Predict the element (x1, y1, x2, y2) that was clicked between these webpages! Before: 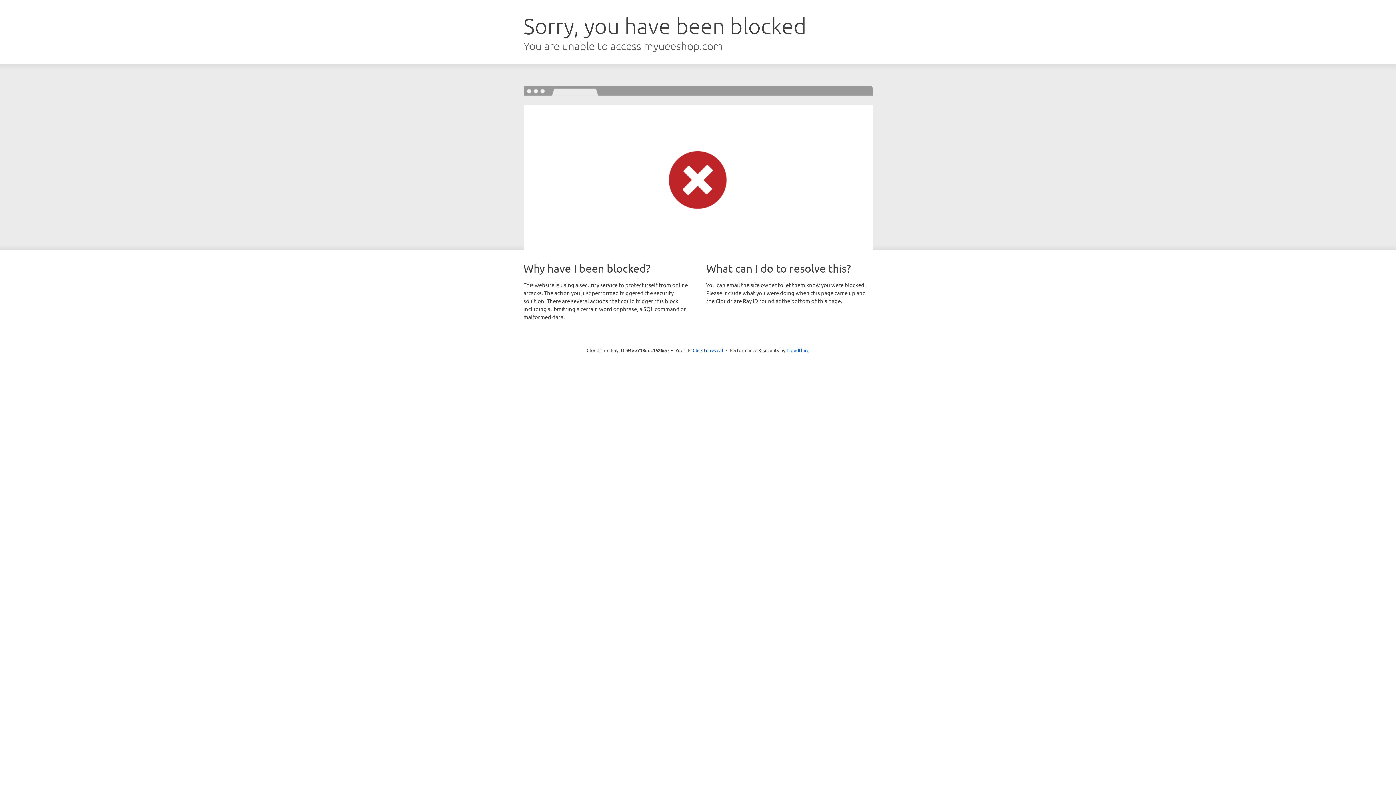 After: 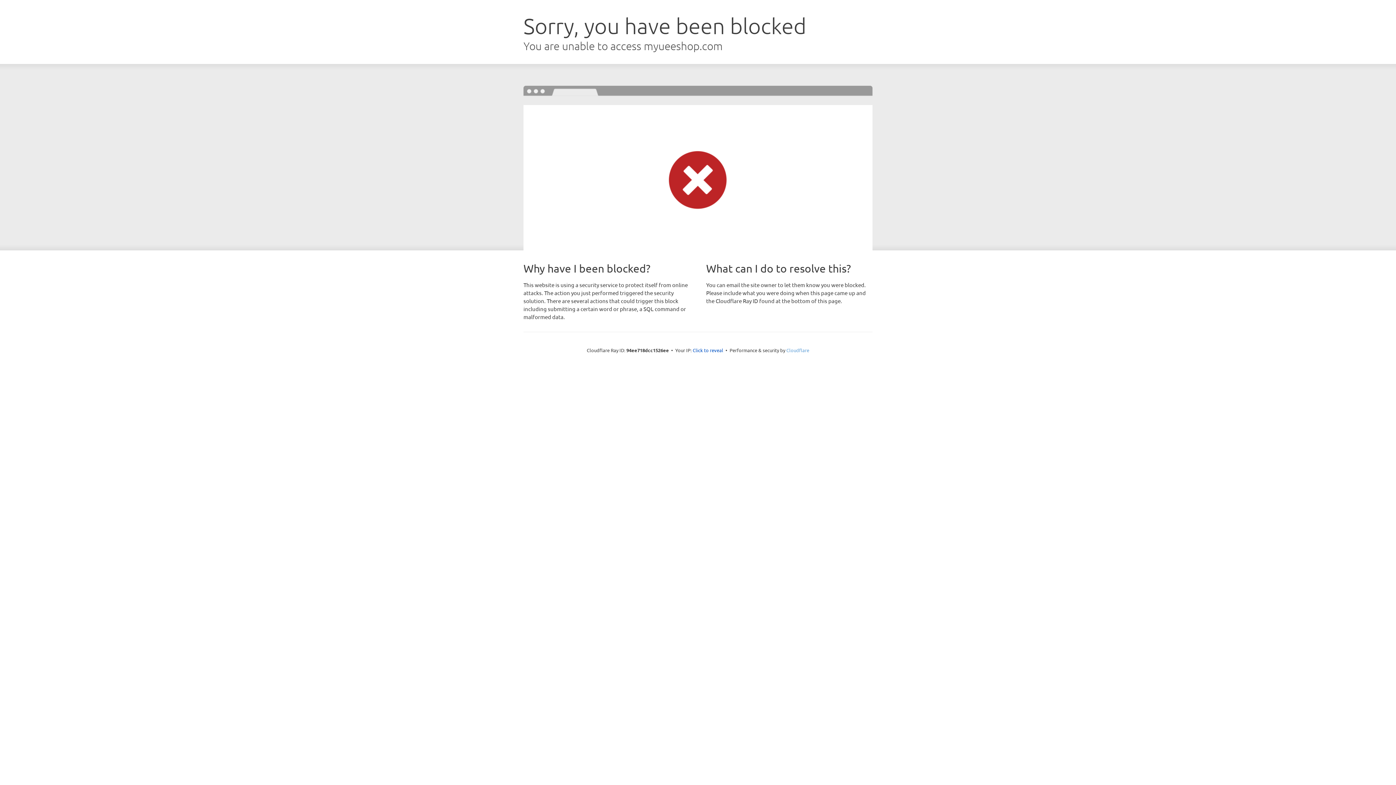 Action: bbox: (786, 347, 809, 353) label: Cloudflare